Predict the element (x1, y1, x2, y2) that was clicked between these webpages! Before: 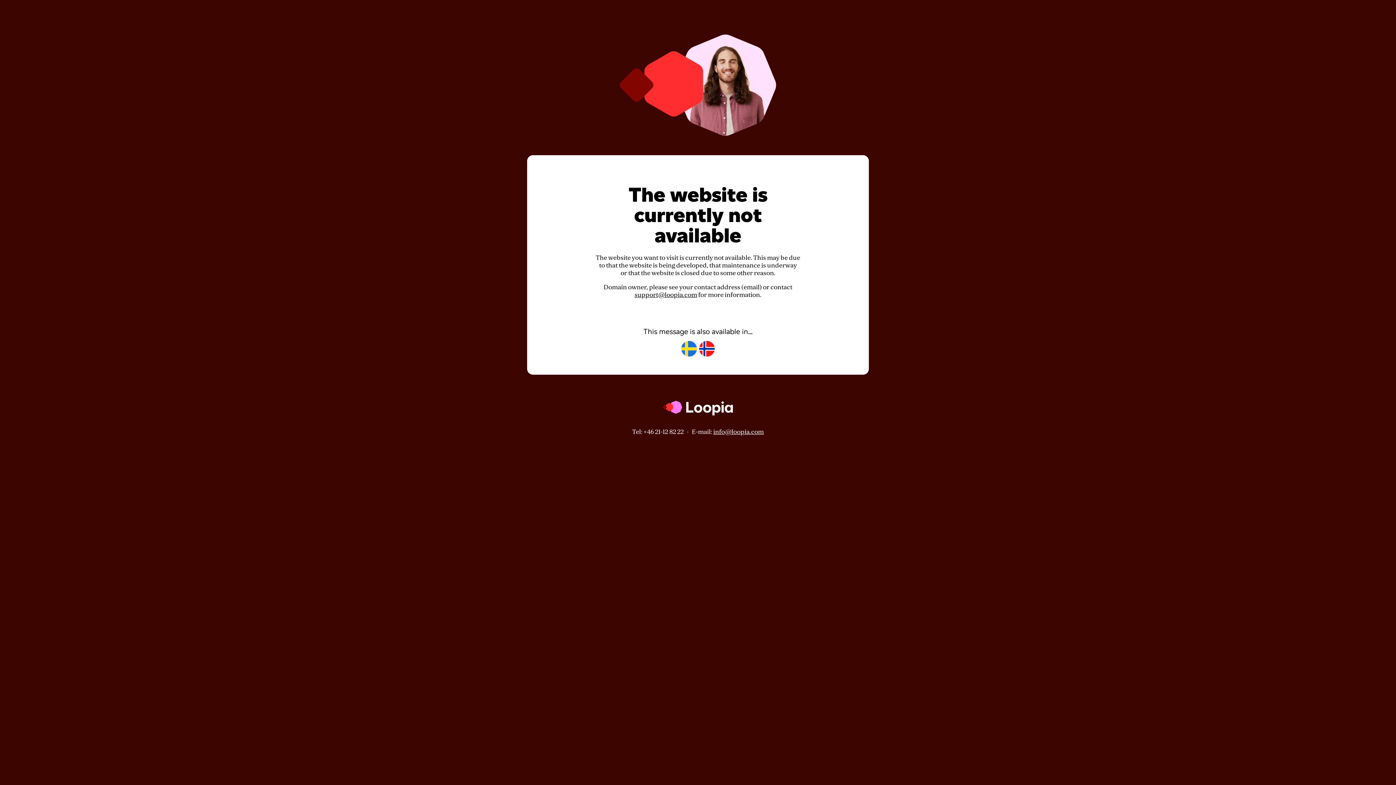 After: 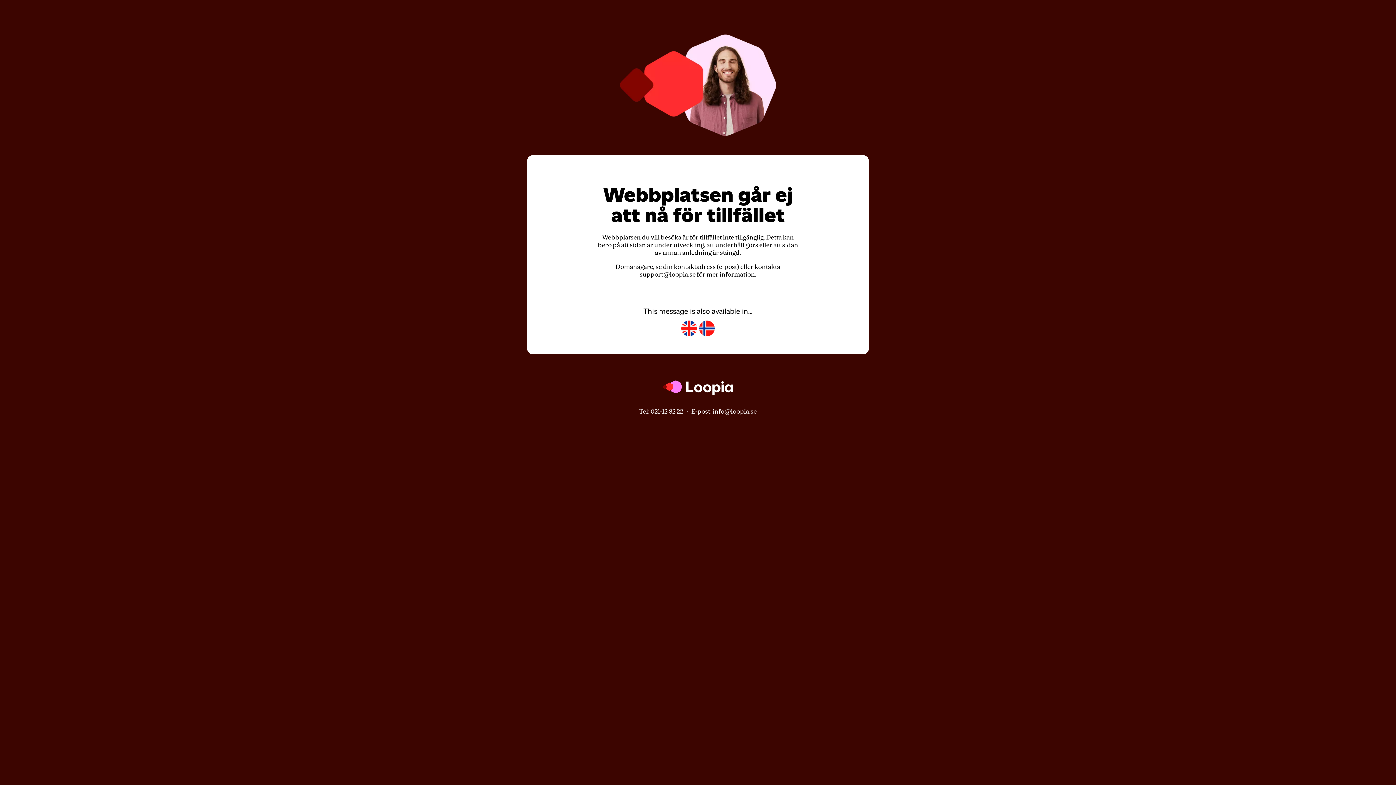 Action: bbox: (681, 341, 697, 357)